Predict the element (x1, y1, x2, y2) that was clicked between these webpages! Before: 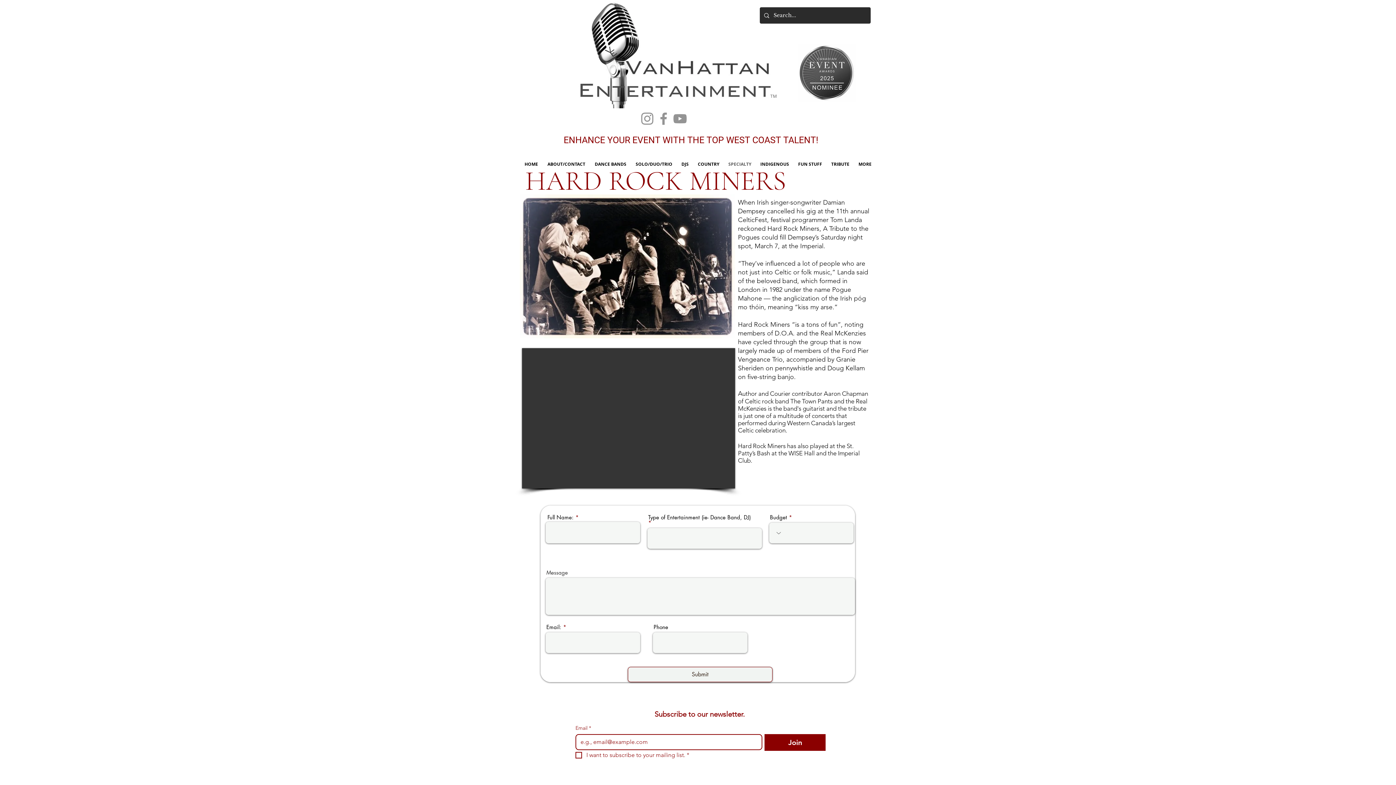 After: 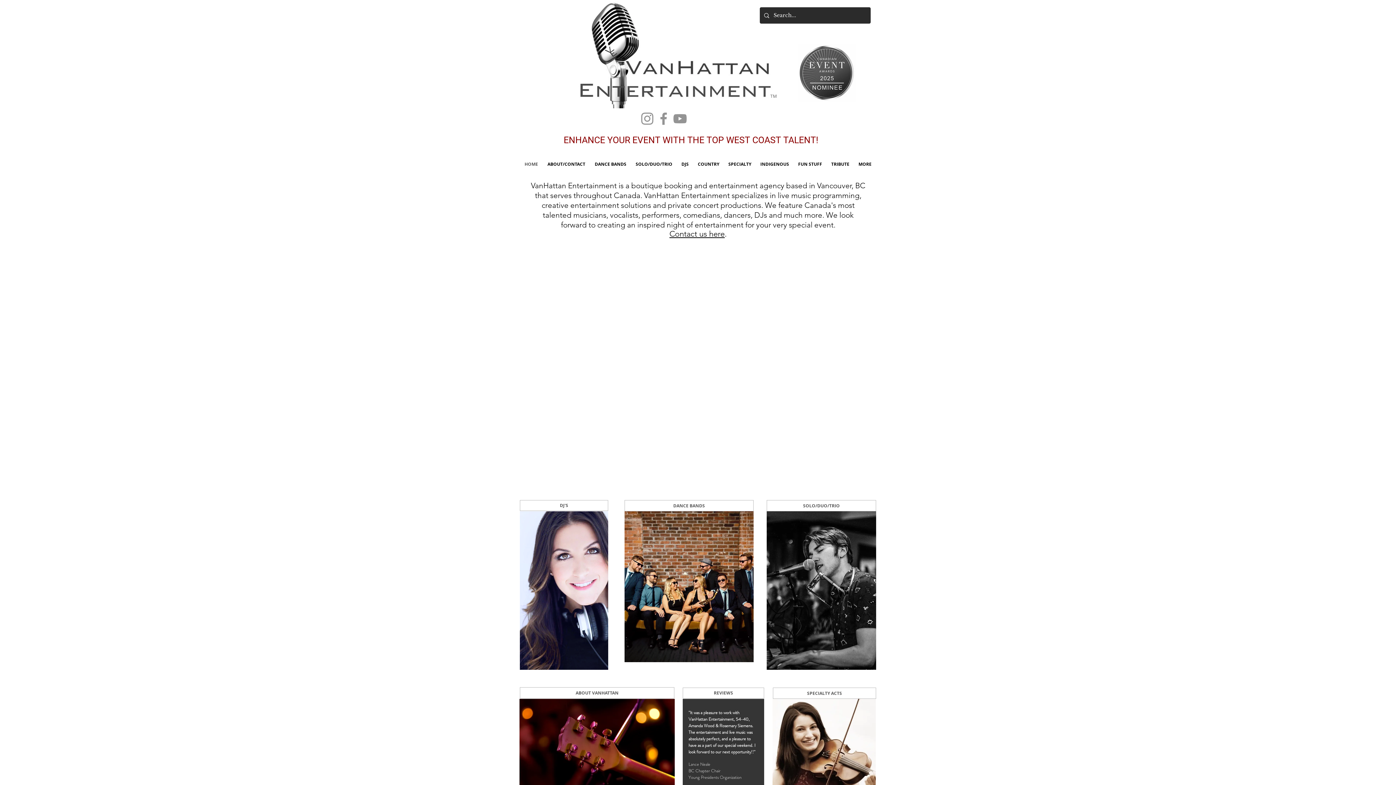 Action: bbox: (572, 0, 782, 108)